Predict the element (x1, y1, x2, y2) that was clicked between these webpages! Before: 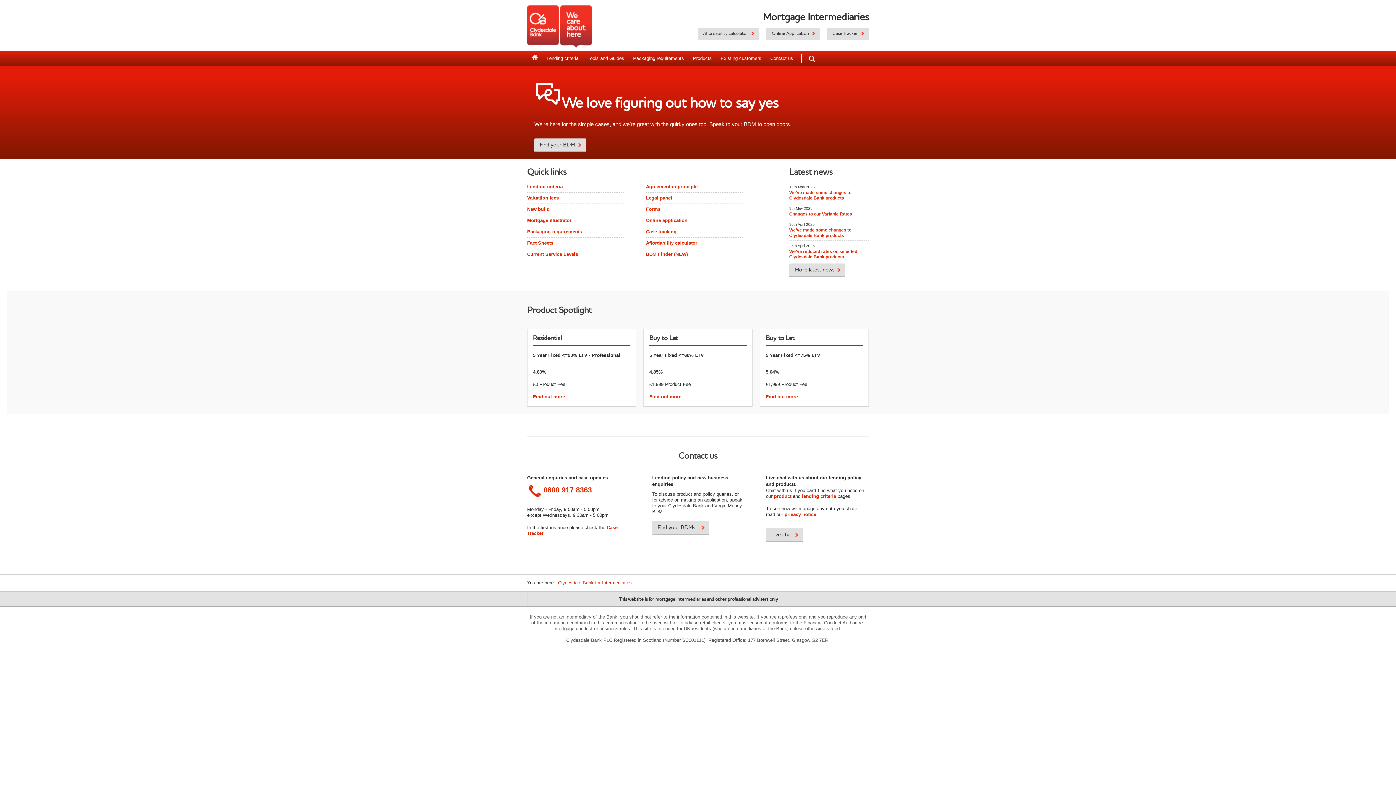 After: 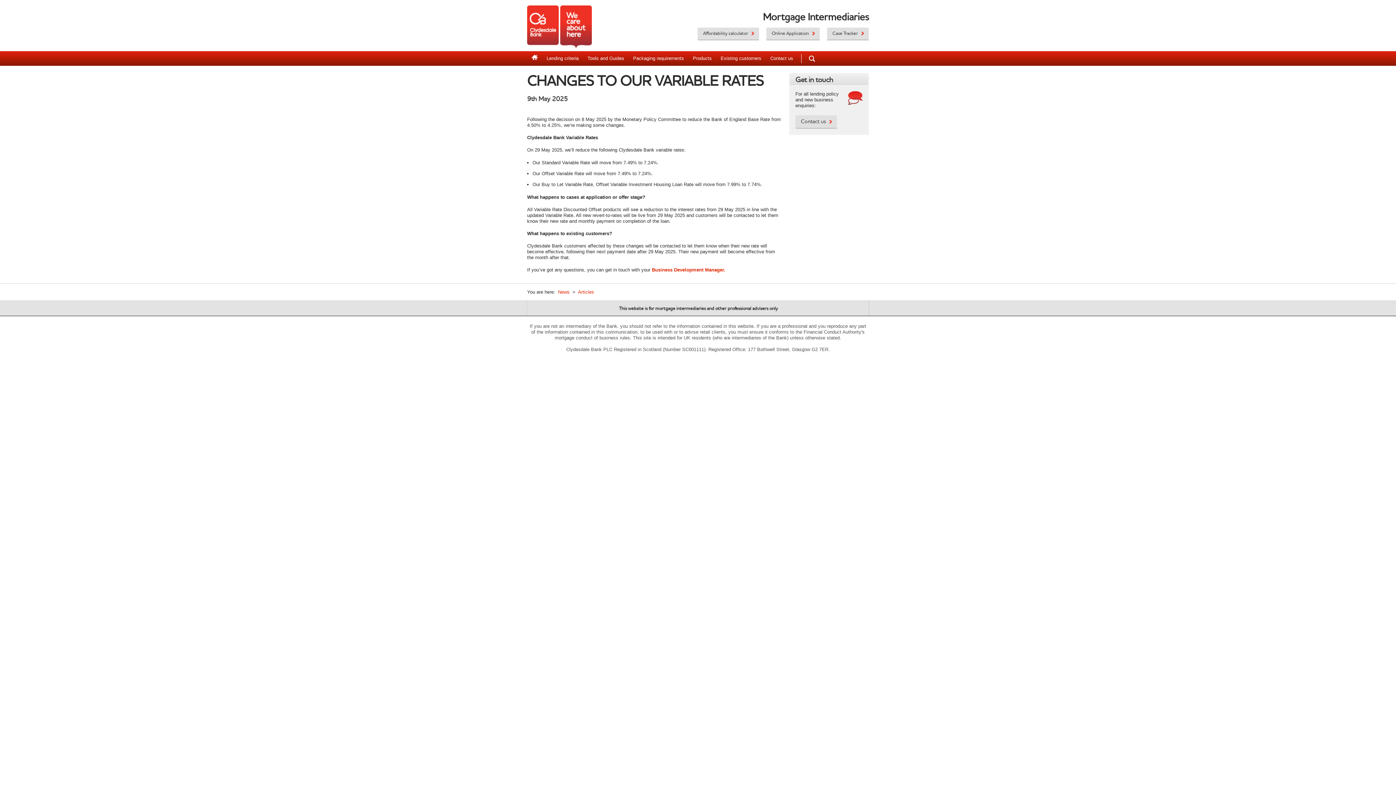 Action: label: Changes to our Variable Rates bbox: (789, 211, 852, 216)